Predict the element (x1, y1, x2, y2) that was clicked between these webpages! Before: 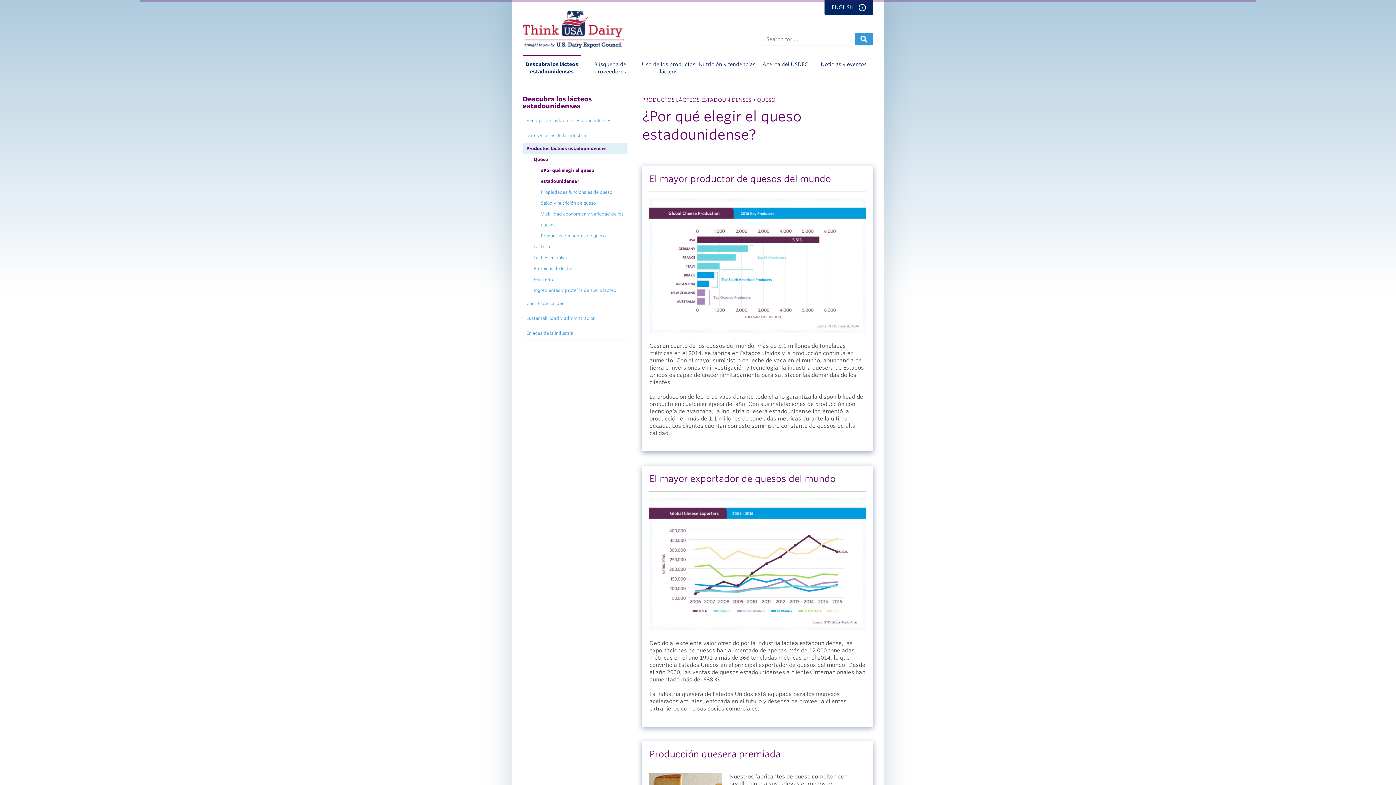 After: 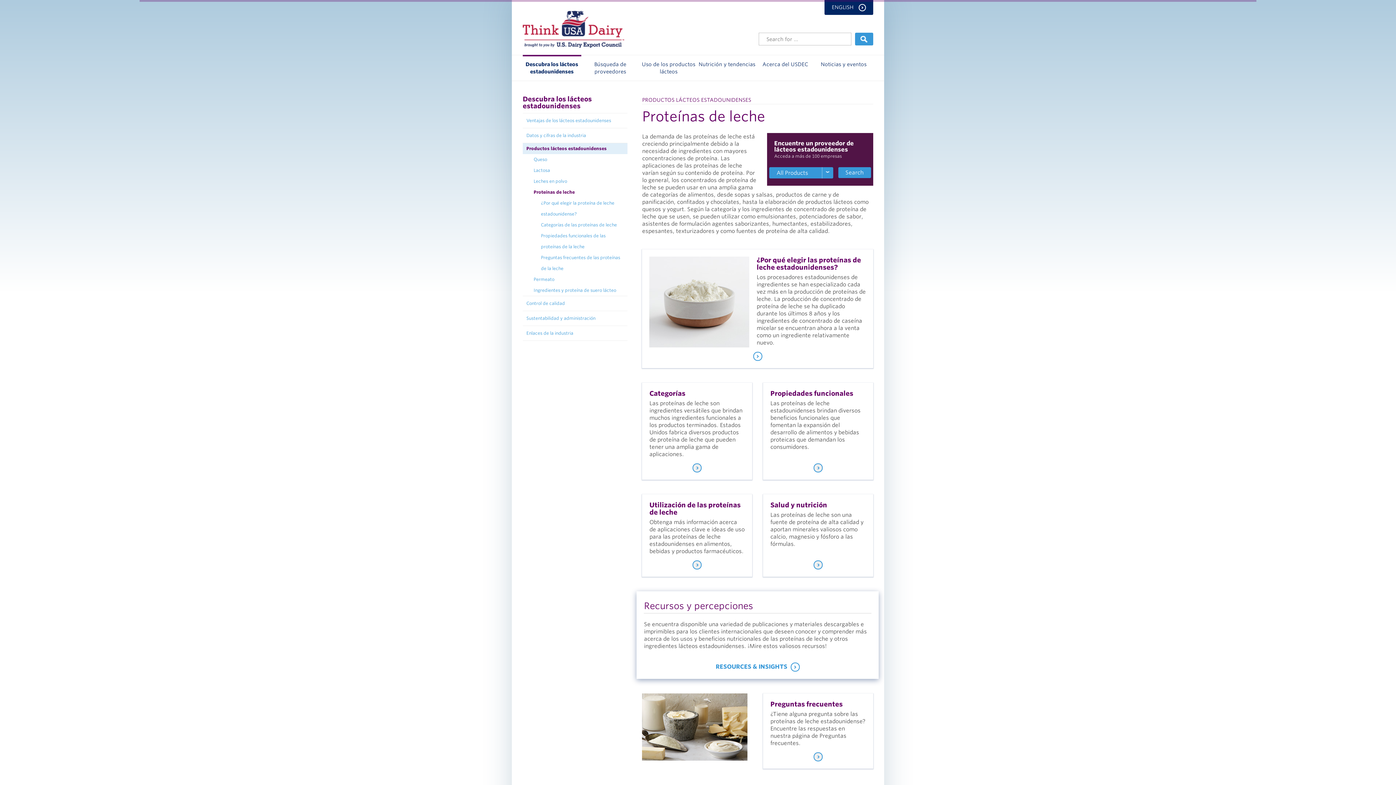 Action: bbox: (522, 263, 627, 274) label: Proteínas de leche